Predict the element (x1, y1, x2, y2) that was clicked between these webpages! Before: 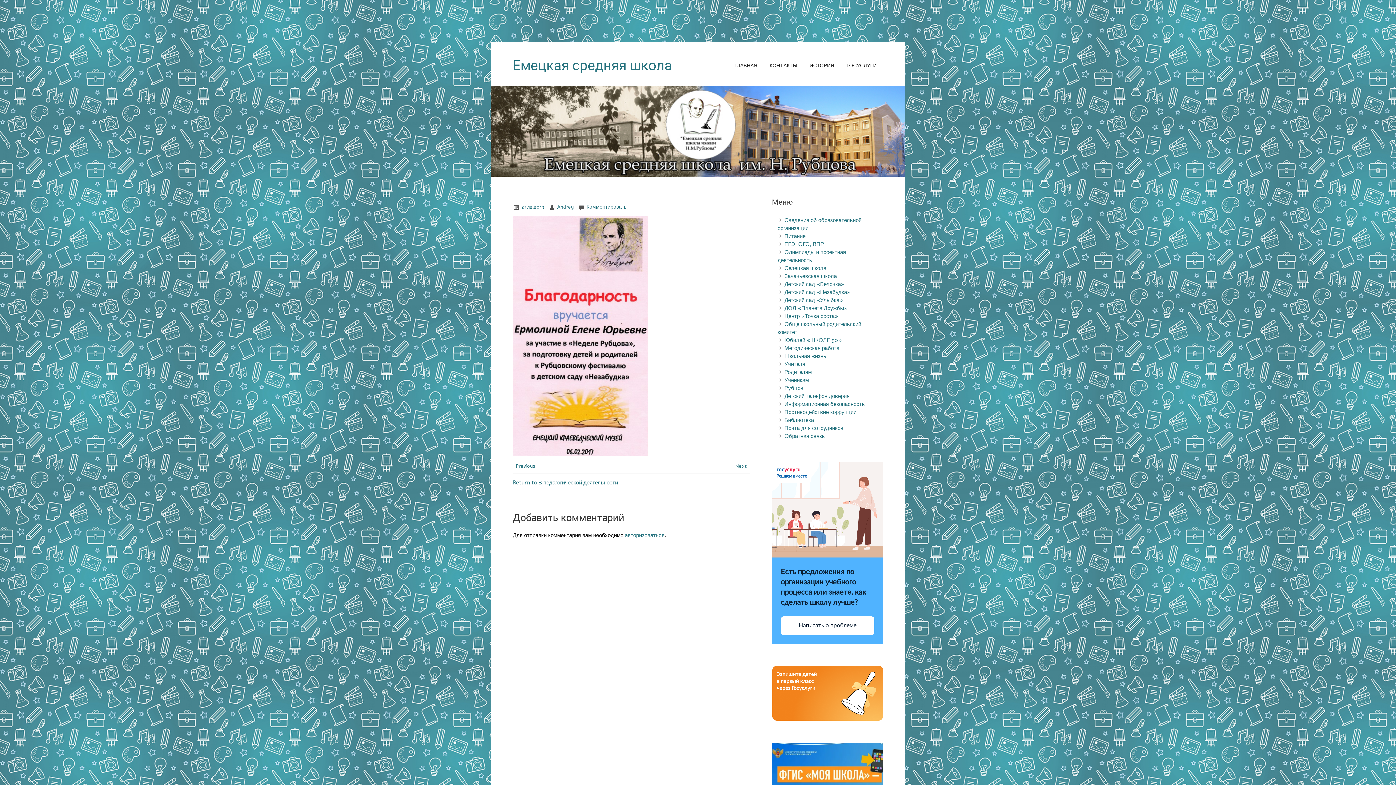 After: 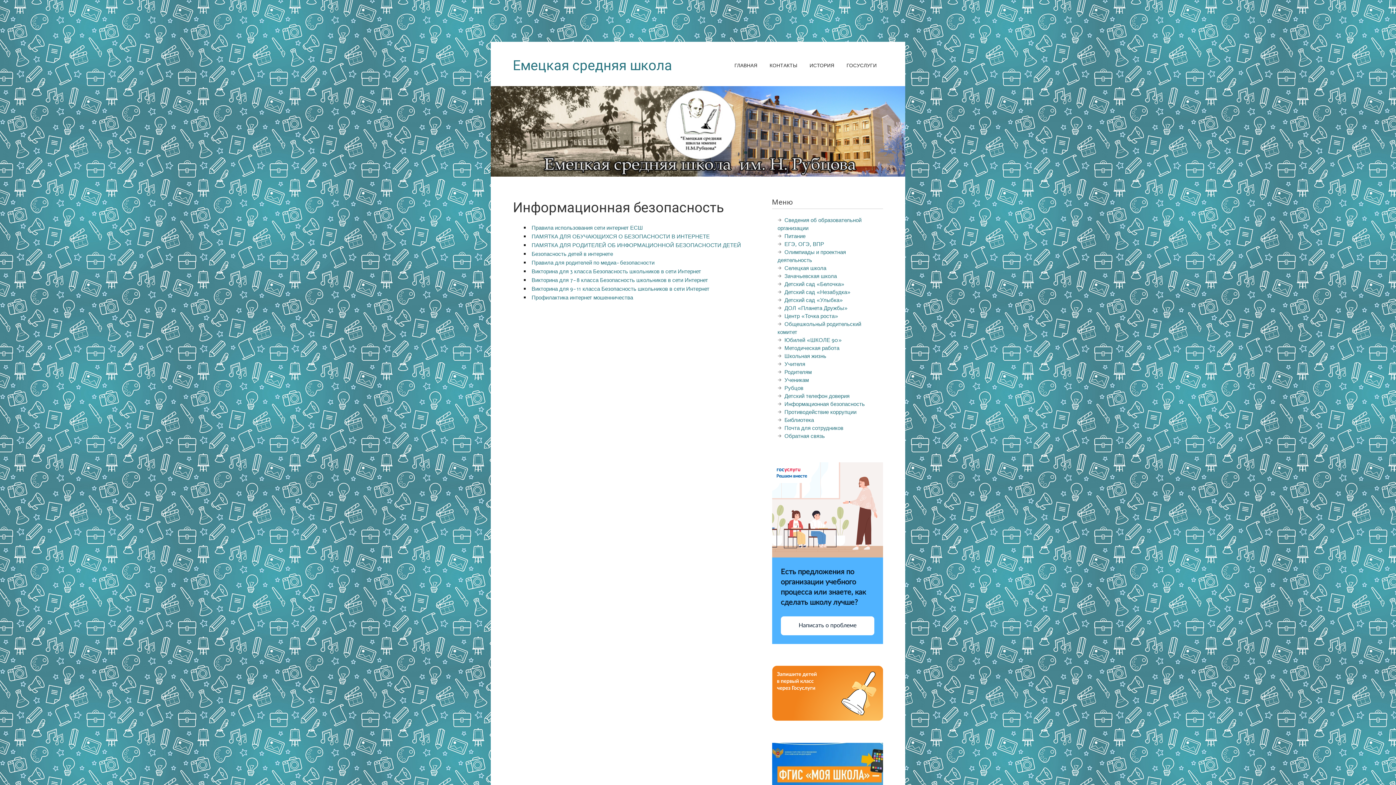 Action: label: Информационная безопасность bbox: (784, 400, 865, 407)